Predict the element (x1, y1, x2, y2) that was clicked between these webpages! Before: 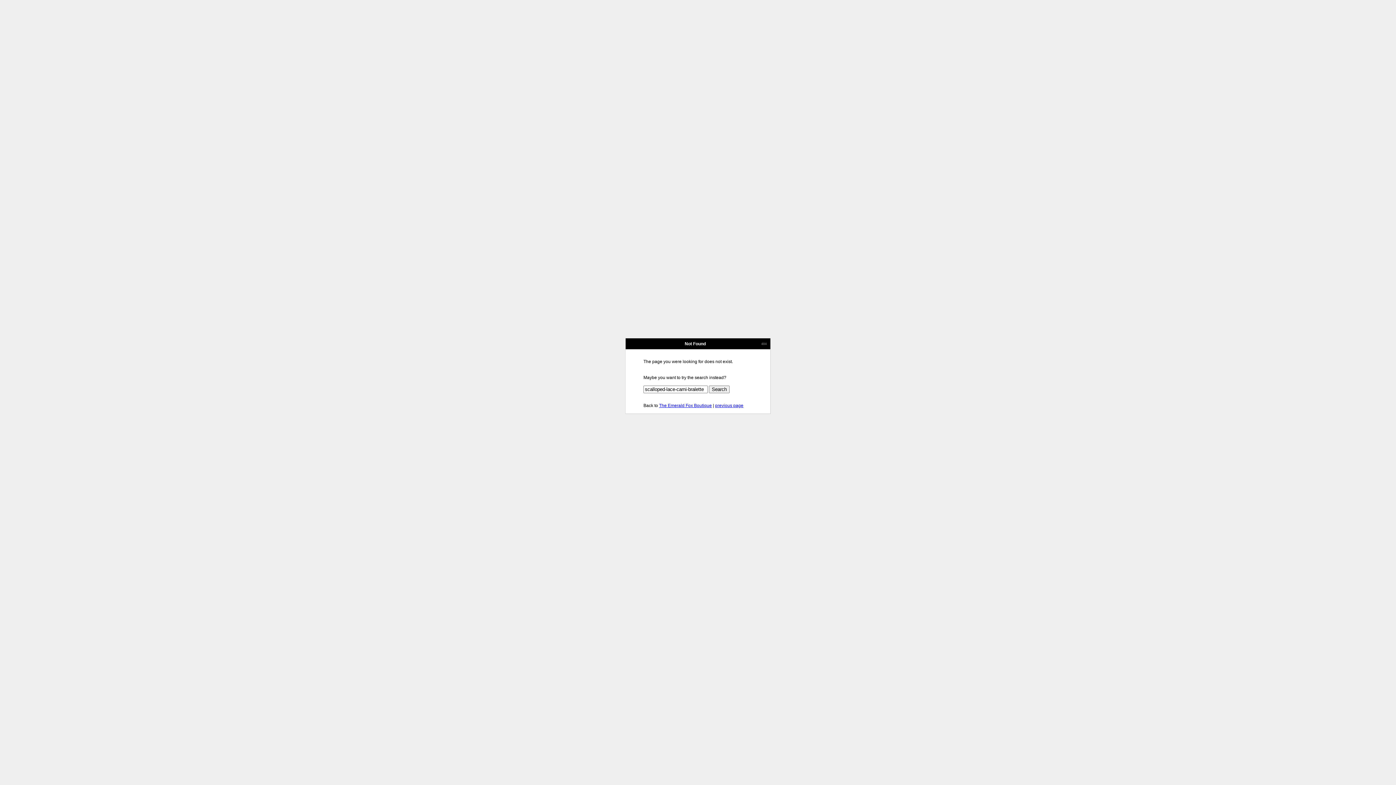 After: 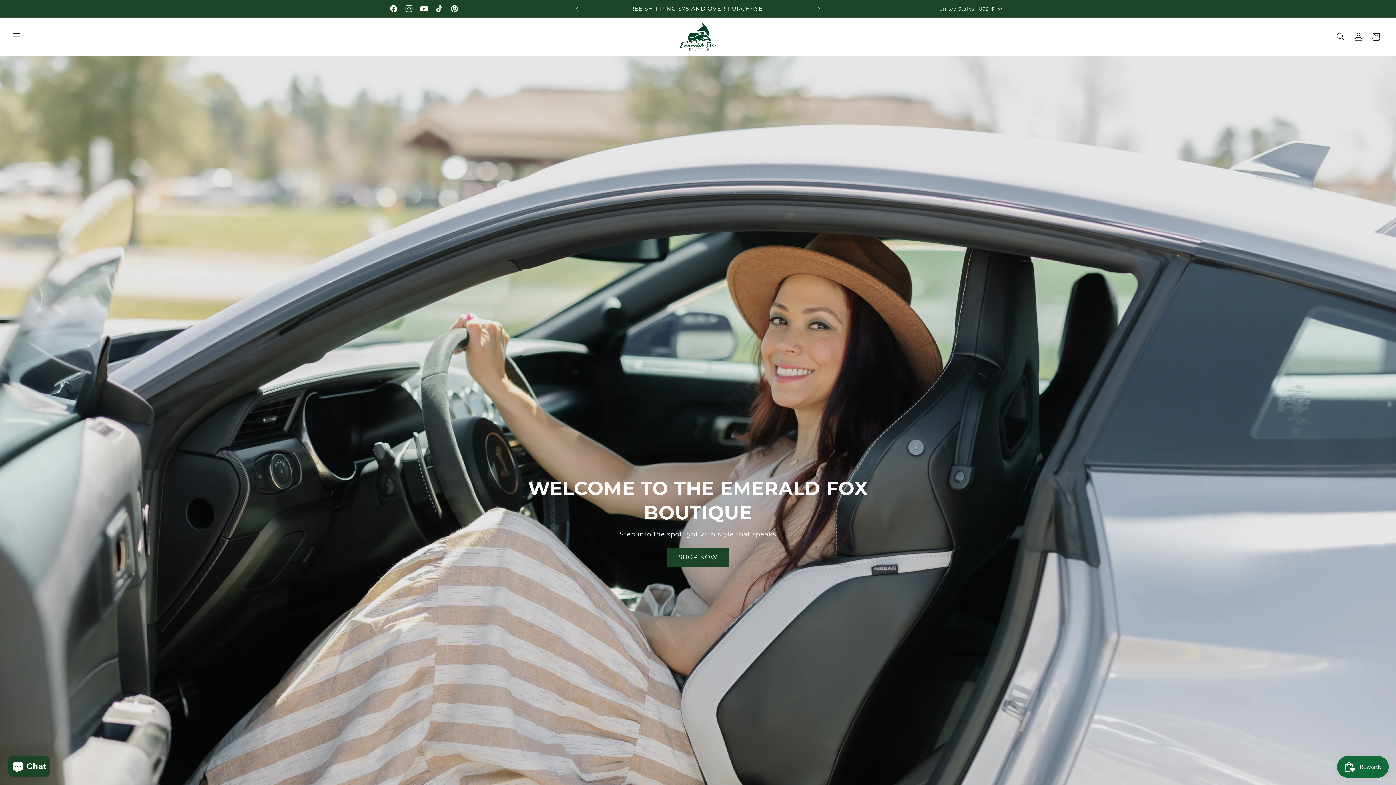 Action: label: The Emerald Fox Boutique bbox: (659, 403, 712, 408)